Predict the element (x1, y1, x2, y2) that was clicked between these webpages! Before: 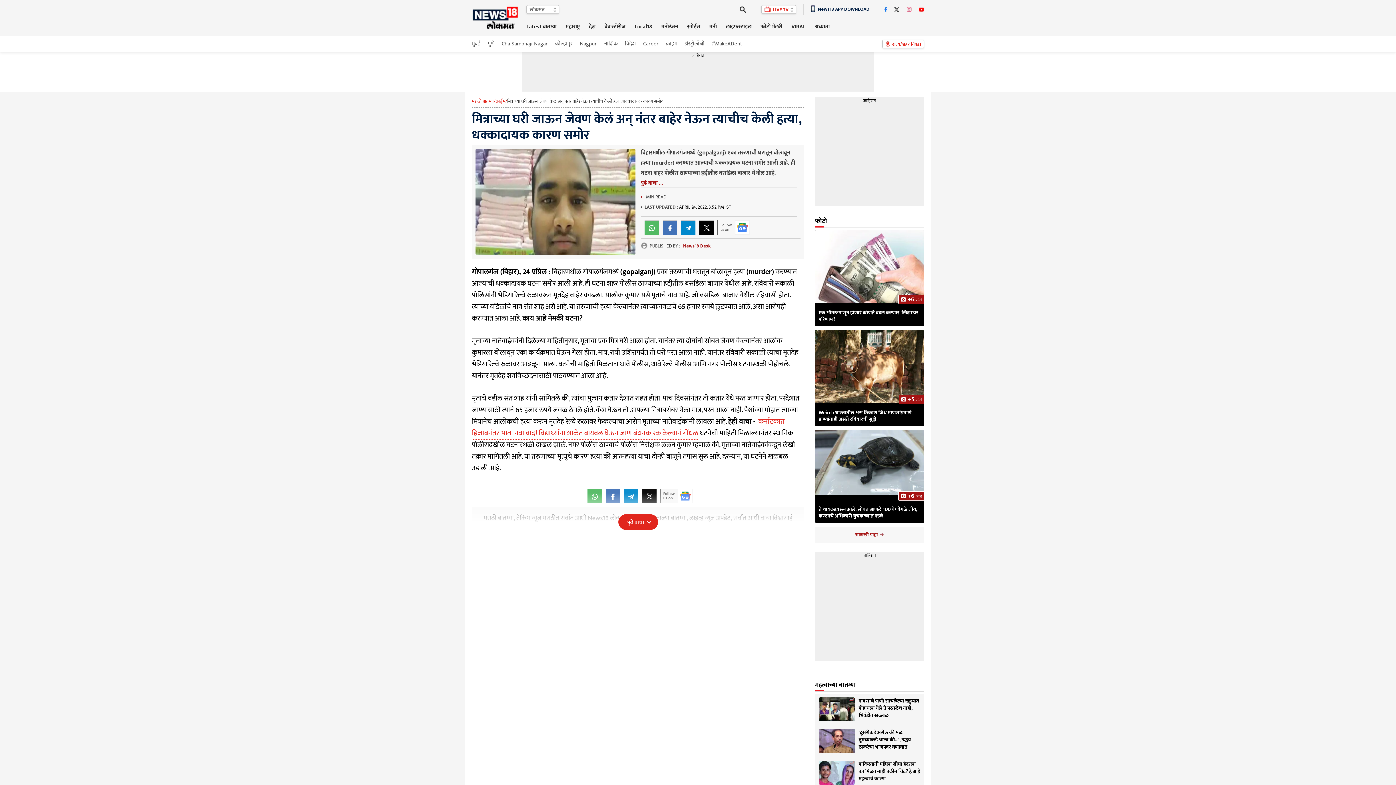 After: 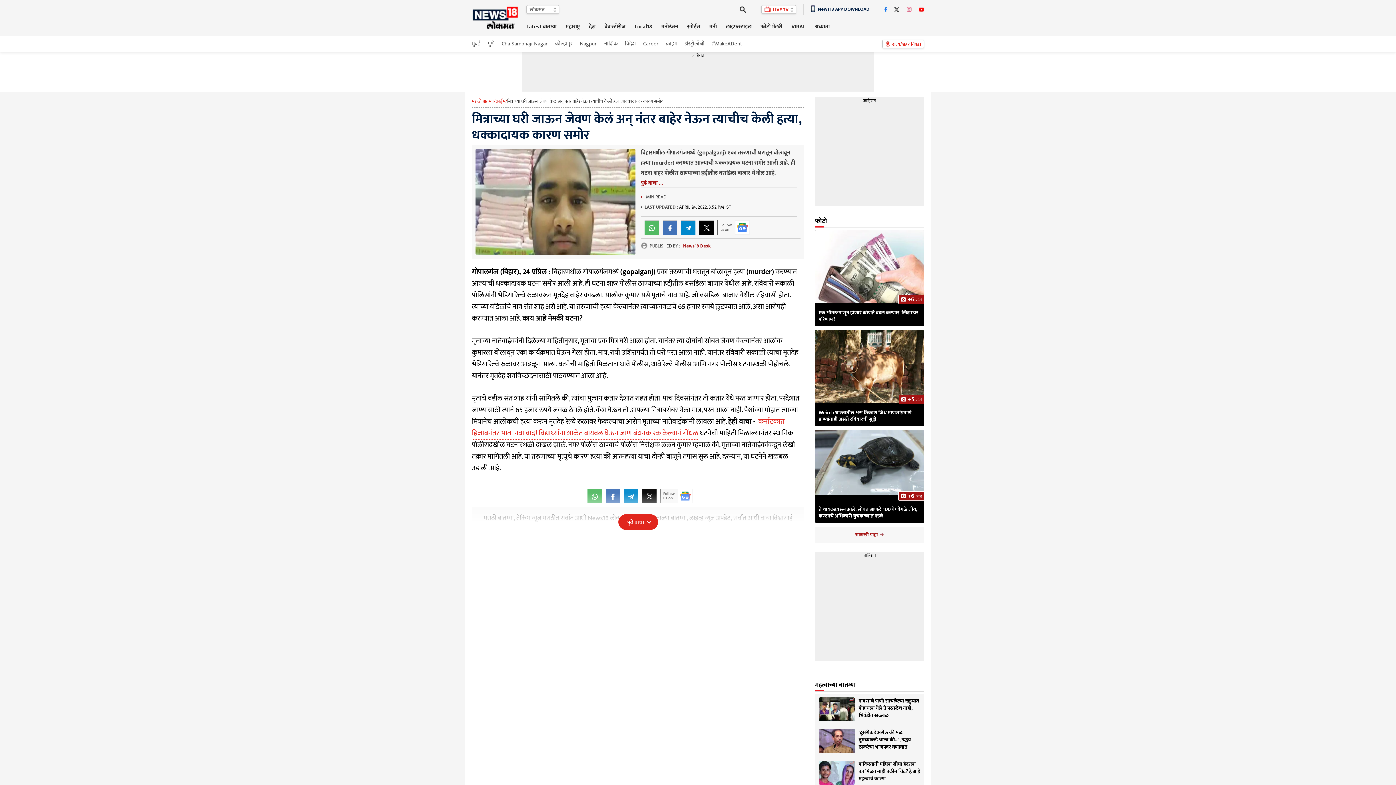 Action: bbox: (699, 220, 713, 234)